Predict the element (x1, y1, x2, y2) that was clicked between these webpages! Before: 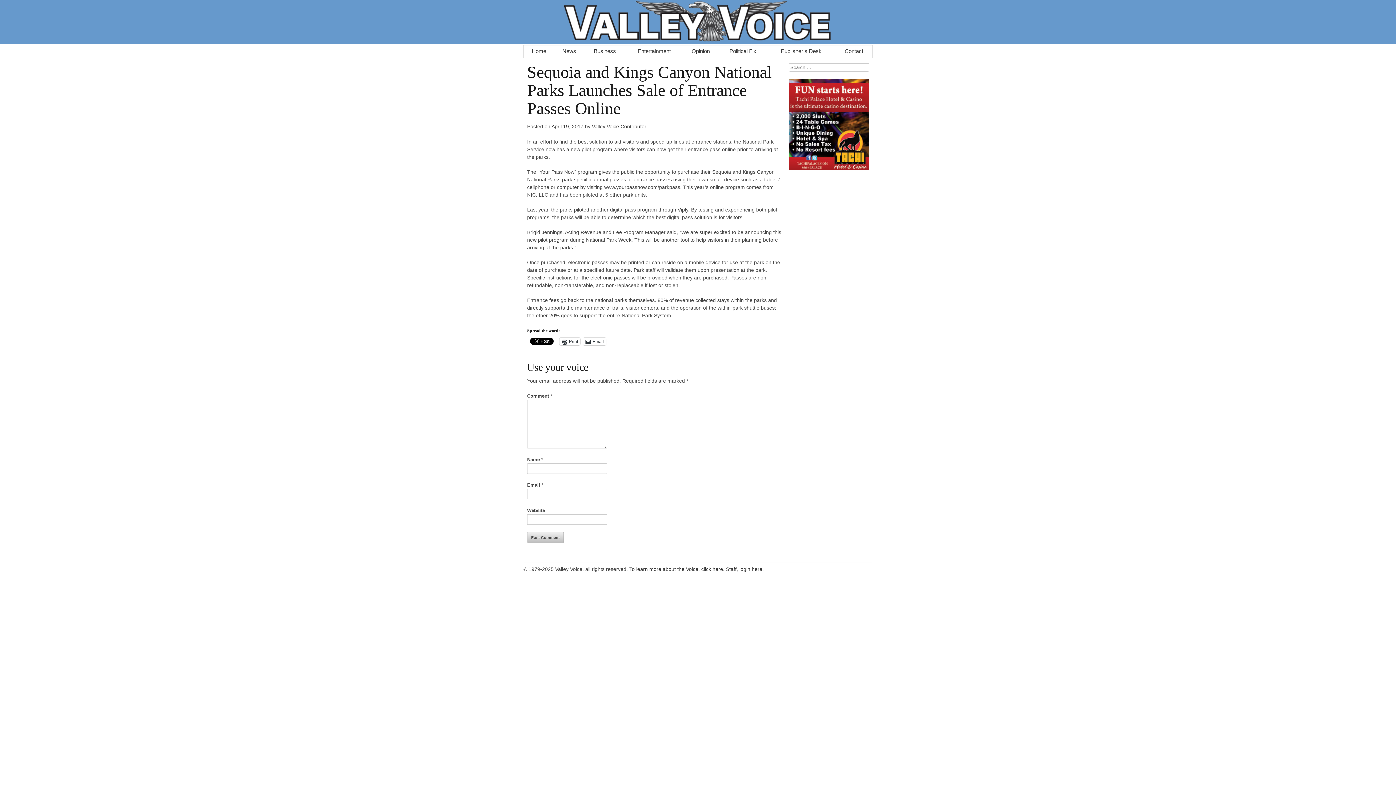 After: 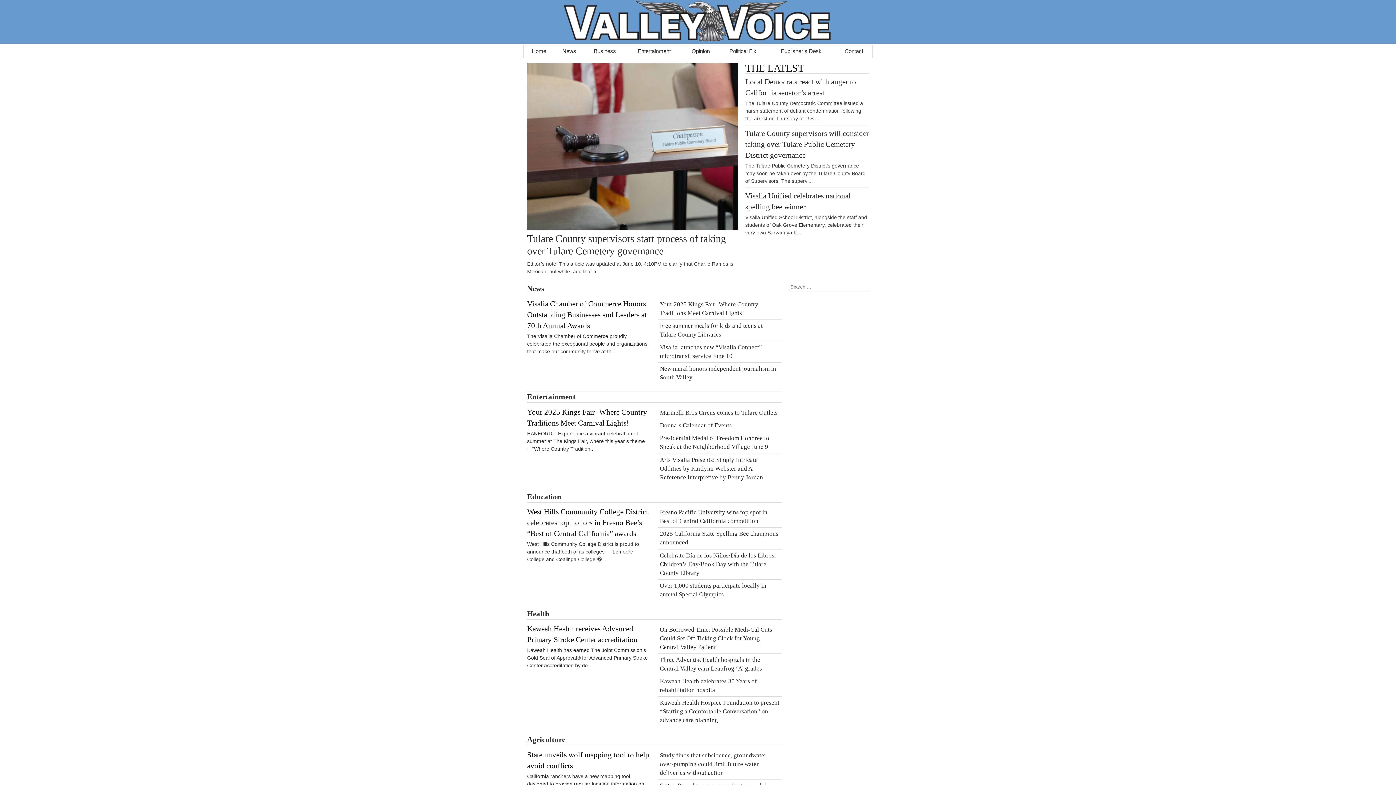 Action: bbox: (523, 45, 554, 53) label: Home